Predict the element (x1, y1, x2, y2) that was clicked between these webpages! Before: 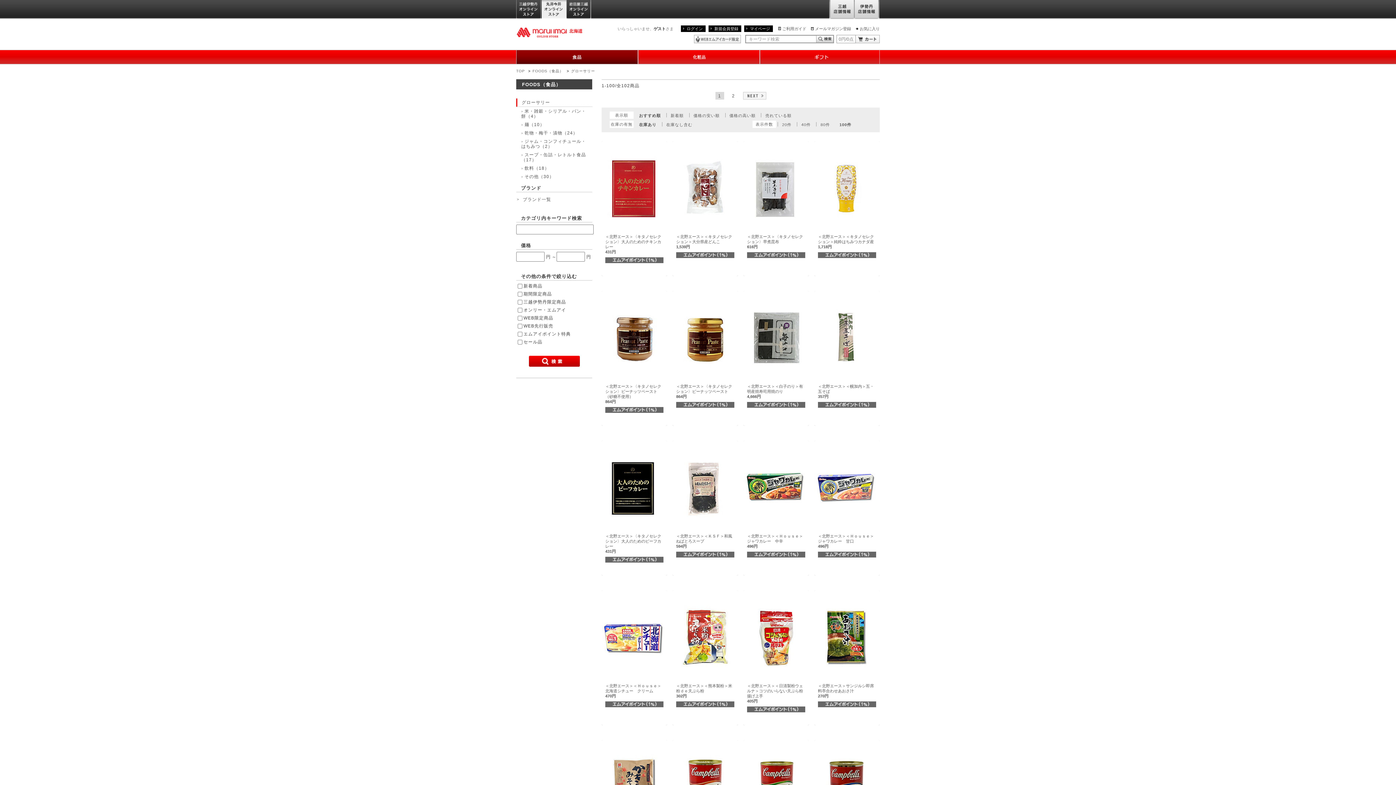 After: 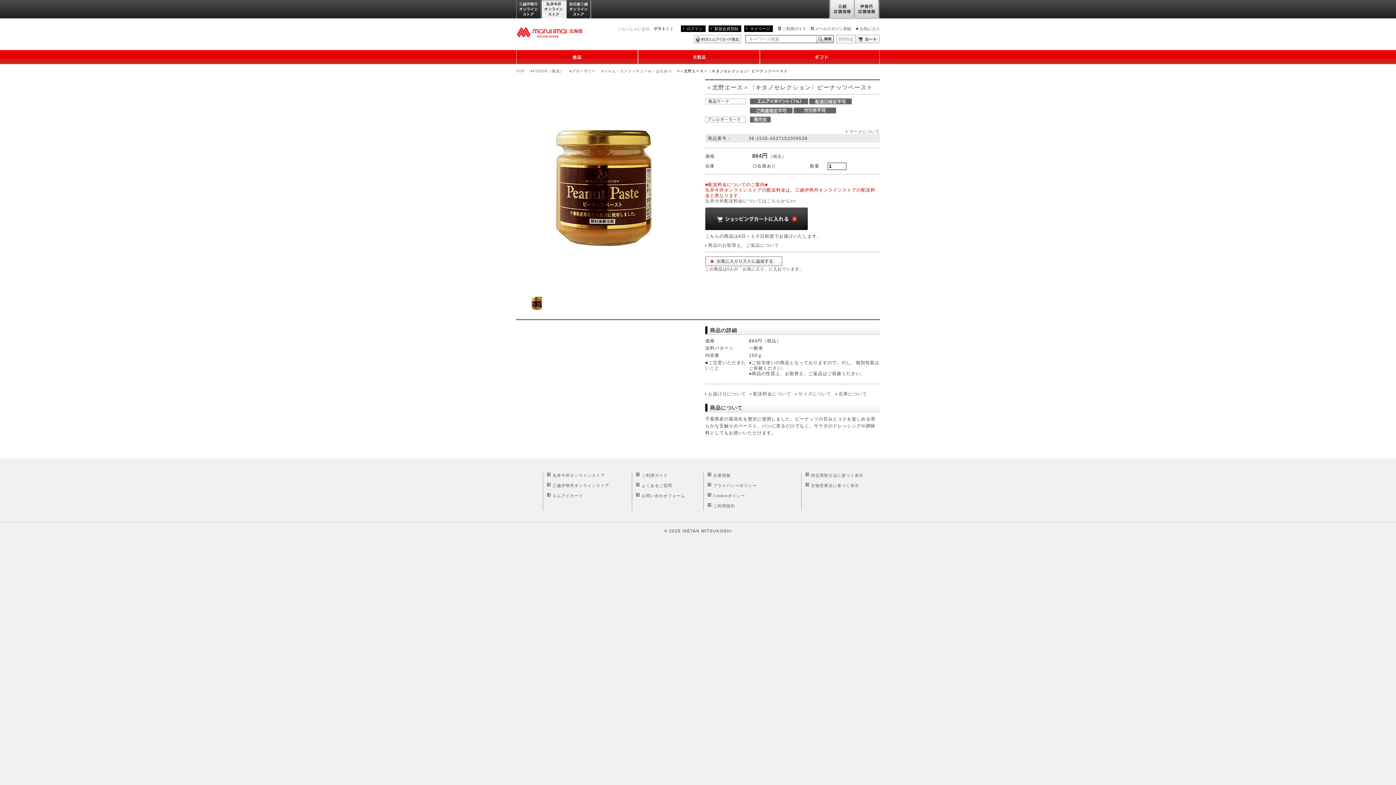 Action: bbox: (672, 294, 738, 382)